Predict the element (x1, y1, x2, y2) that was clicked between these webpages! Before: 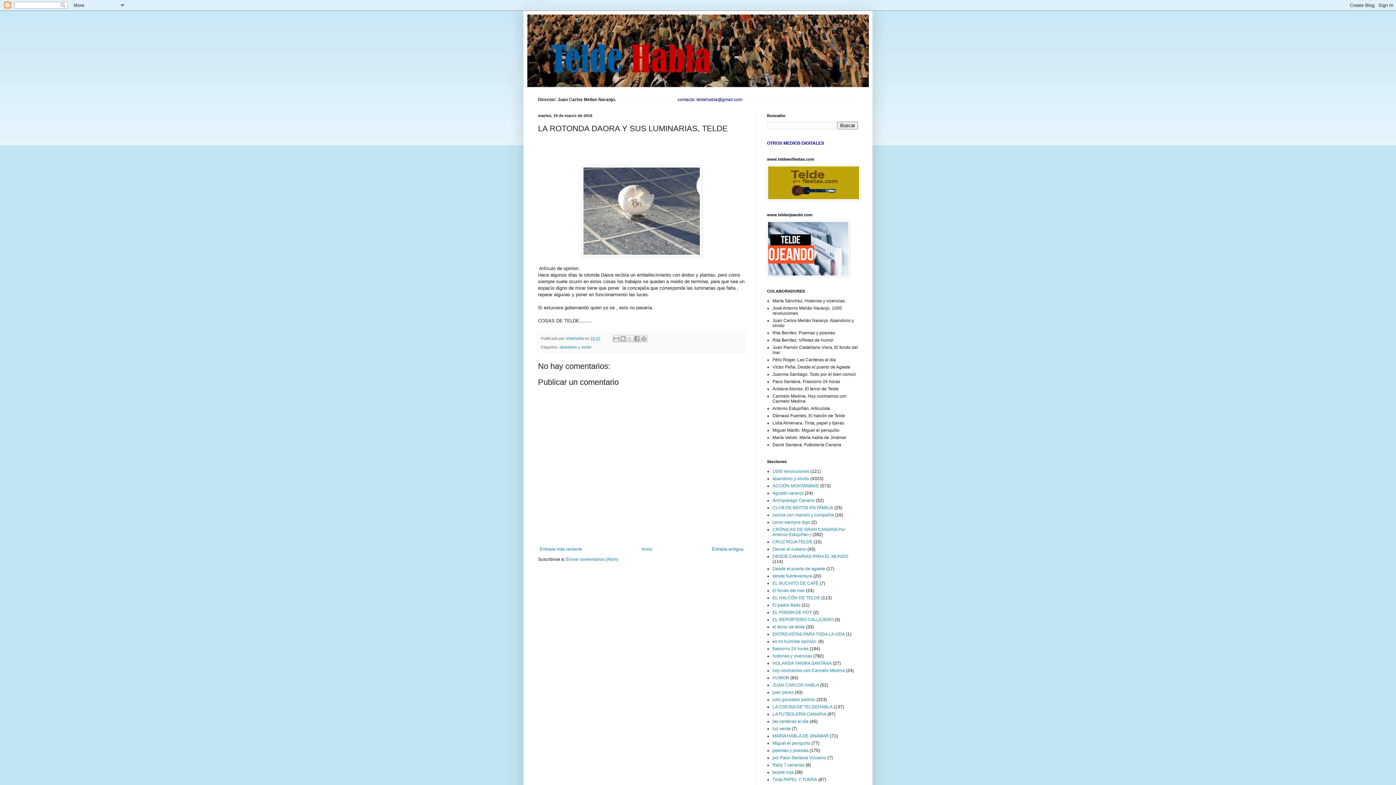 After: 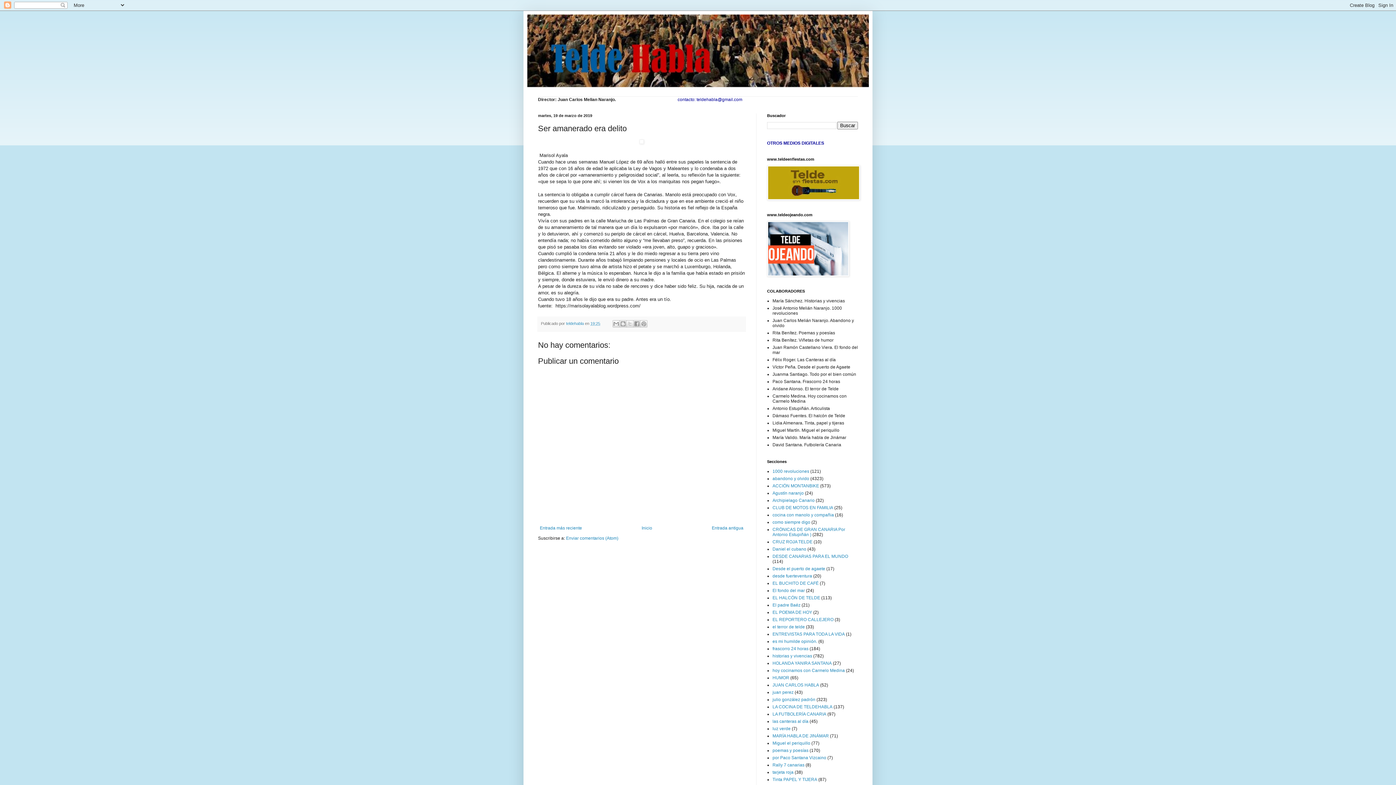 Action: label: Entrada más reciente bbox: (538, 545, 584, 553)